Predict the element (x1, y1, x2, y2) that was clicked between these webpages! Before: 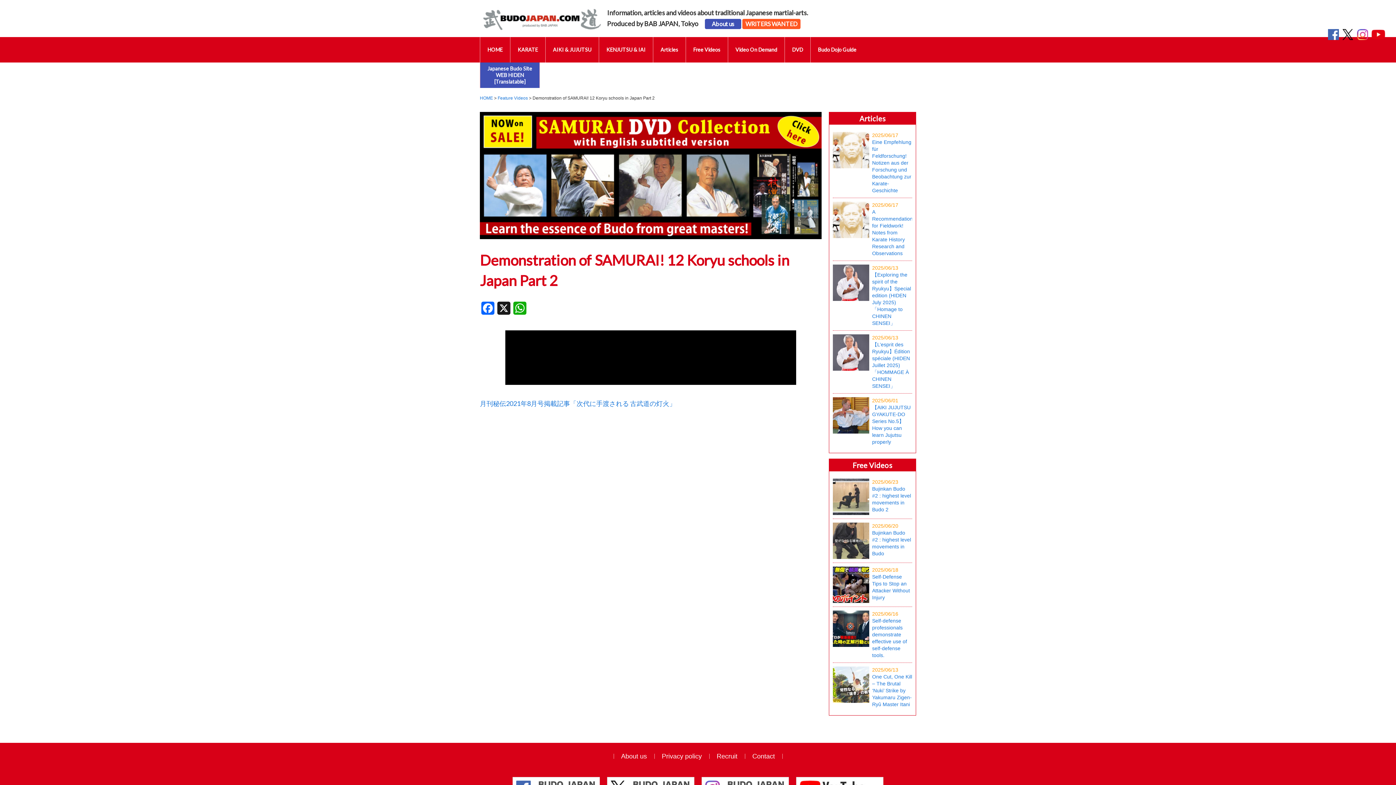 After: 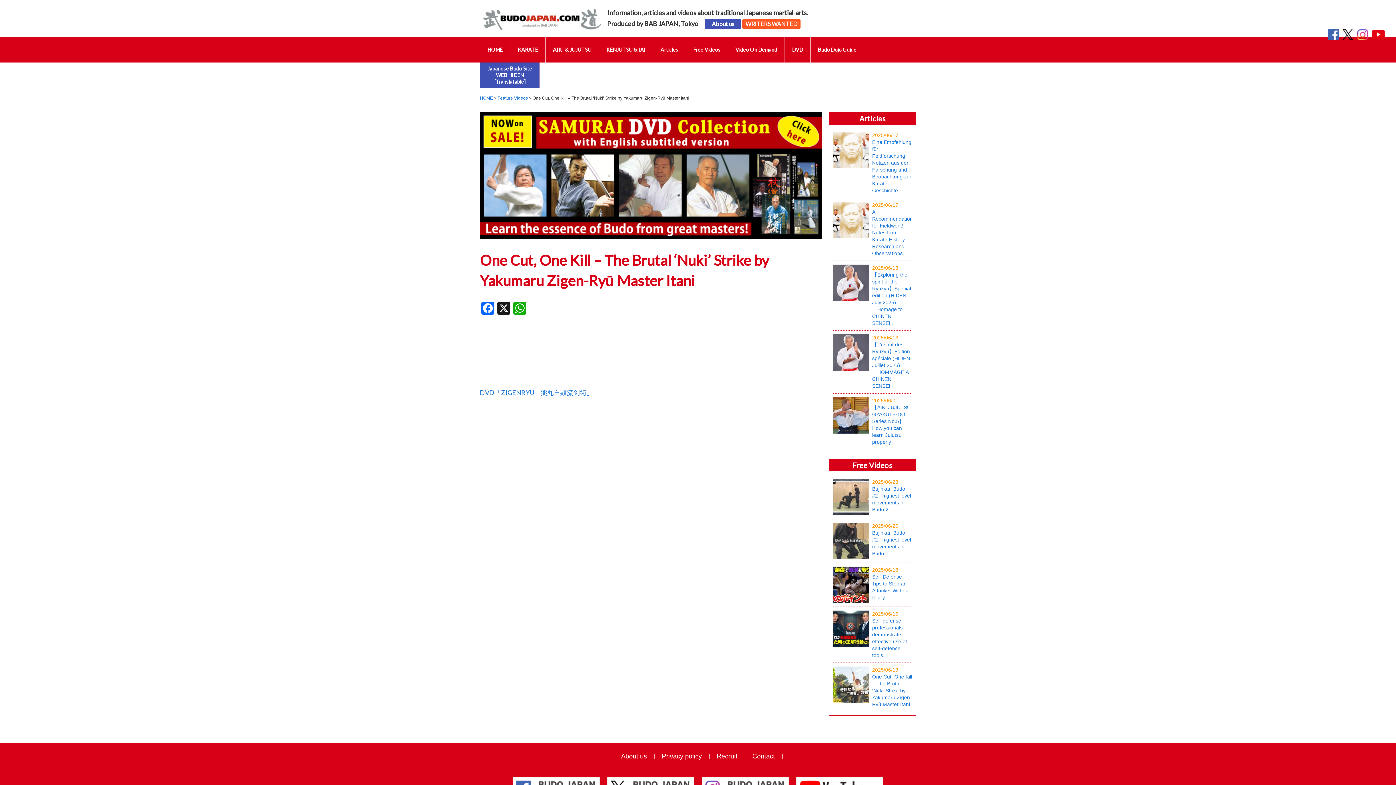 Action: bbox: (872, 666, 912, 708) label: 2025/06/13
One Cut, One Kill – The Brutal ‘Nuki’ Strike by Yakumaru Zigen-Ryū Master Itani